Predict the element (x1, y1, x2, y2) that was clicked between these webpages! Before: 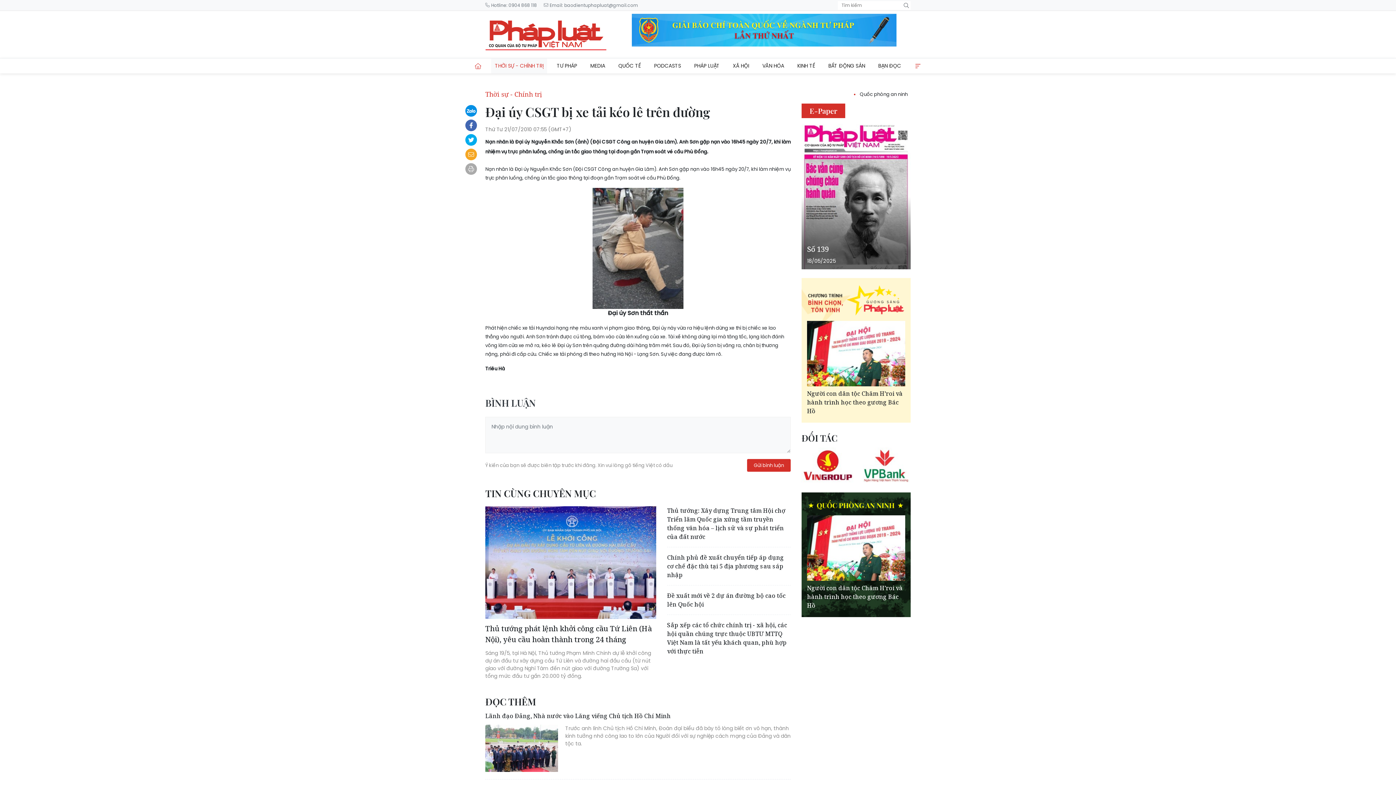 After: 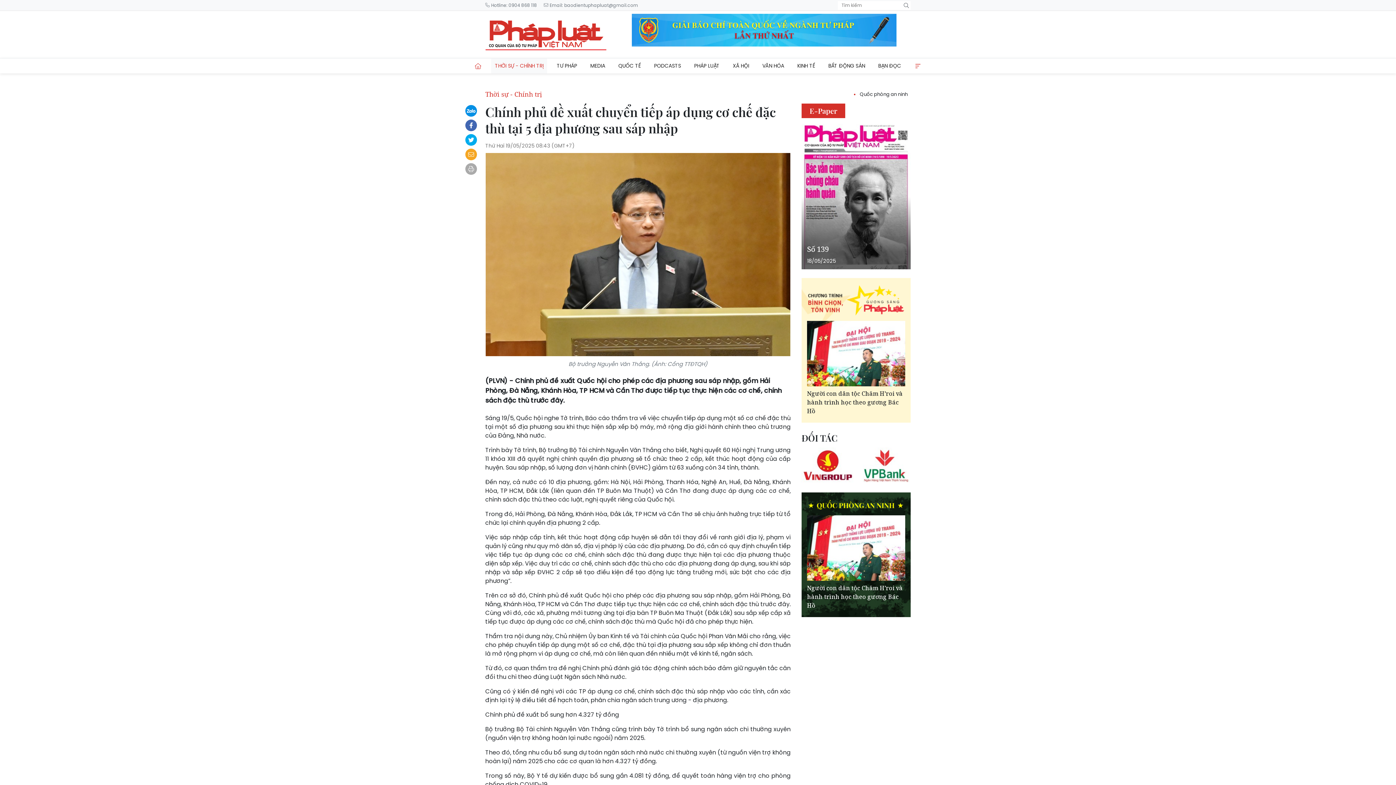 Action: bbox: (667, 553, 790, 579) label: Chính phủ đề xuất chuyển tiếp áp dụng cơ chế đặc thù tại 5 địa phương sau sáp nhập